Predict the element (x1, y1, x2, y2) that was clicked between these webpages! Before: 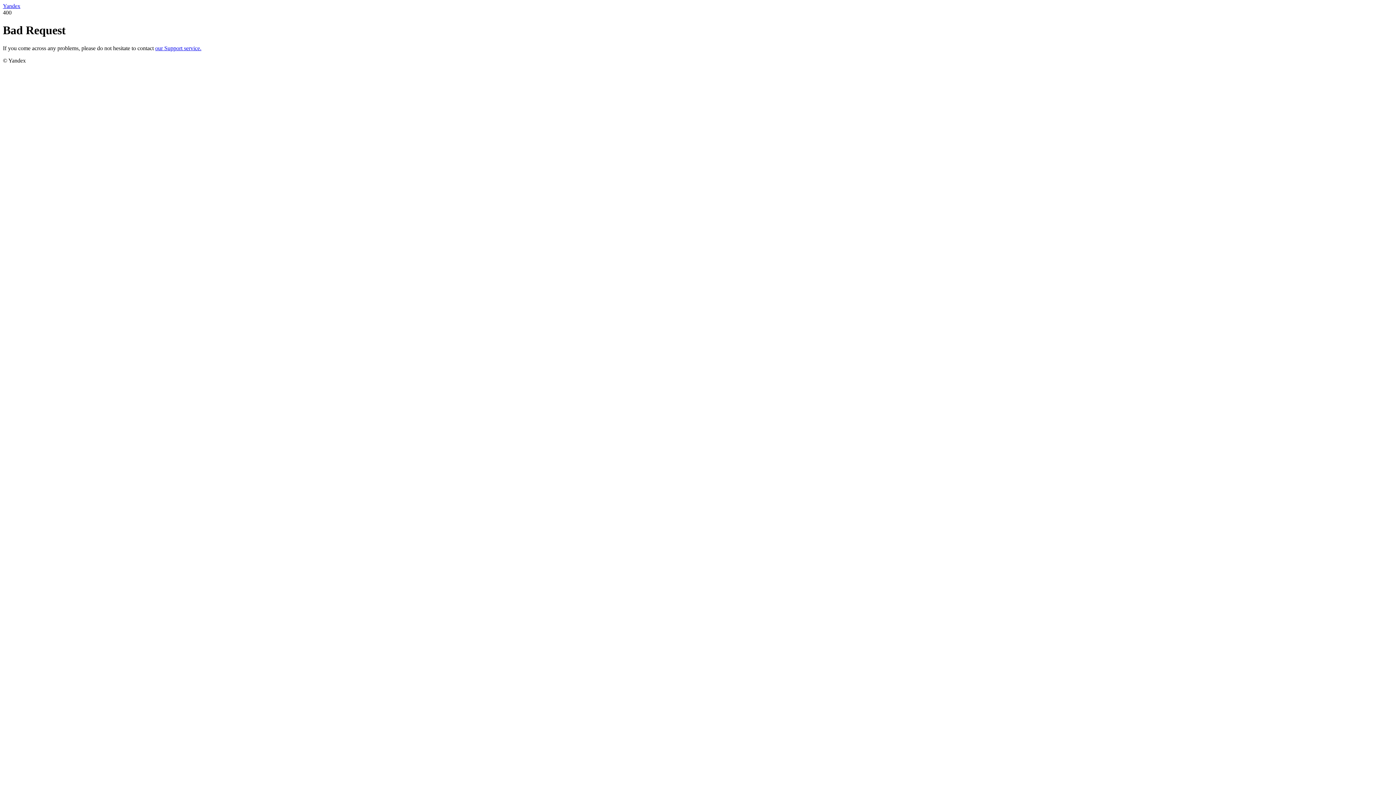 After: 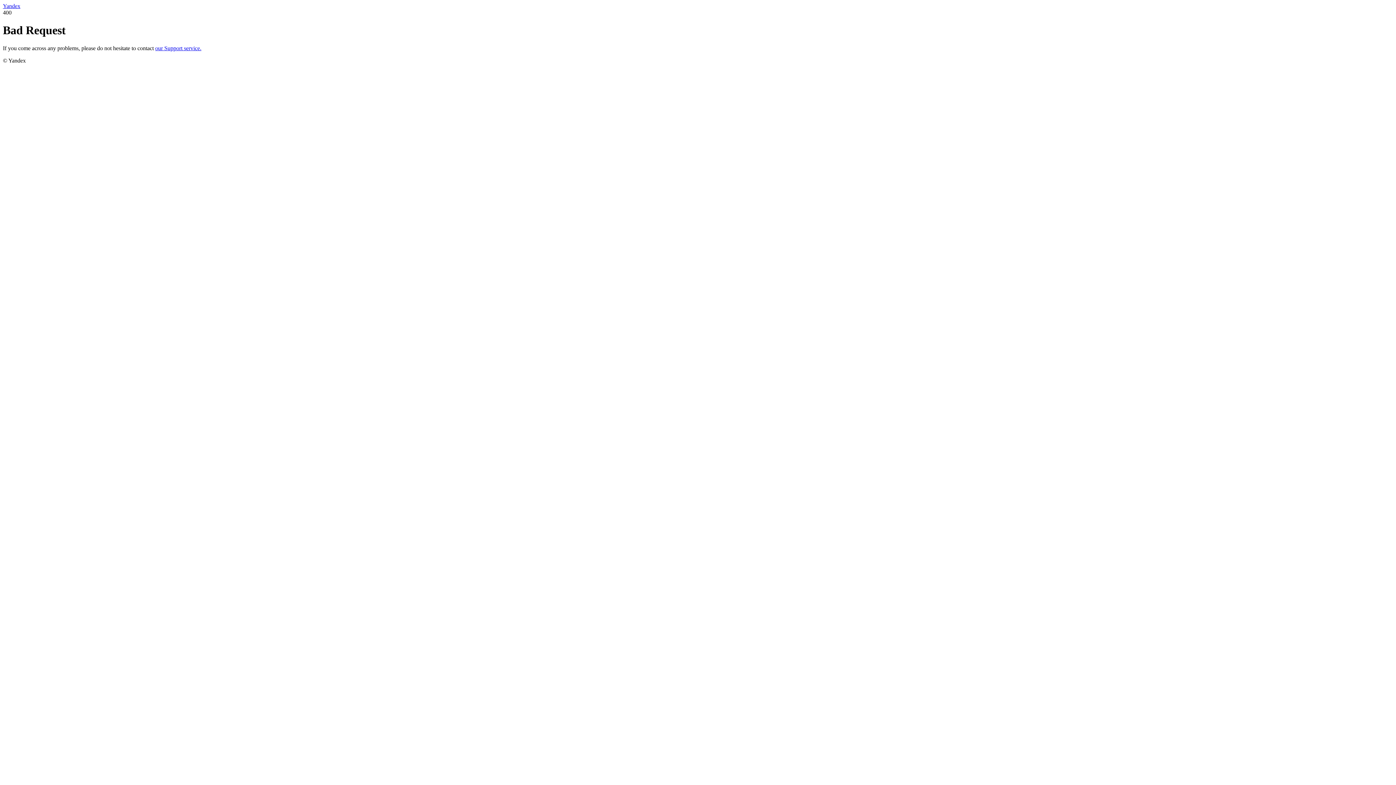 Action: bbox: (155, 45, 201, 51) label: our Support service.